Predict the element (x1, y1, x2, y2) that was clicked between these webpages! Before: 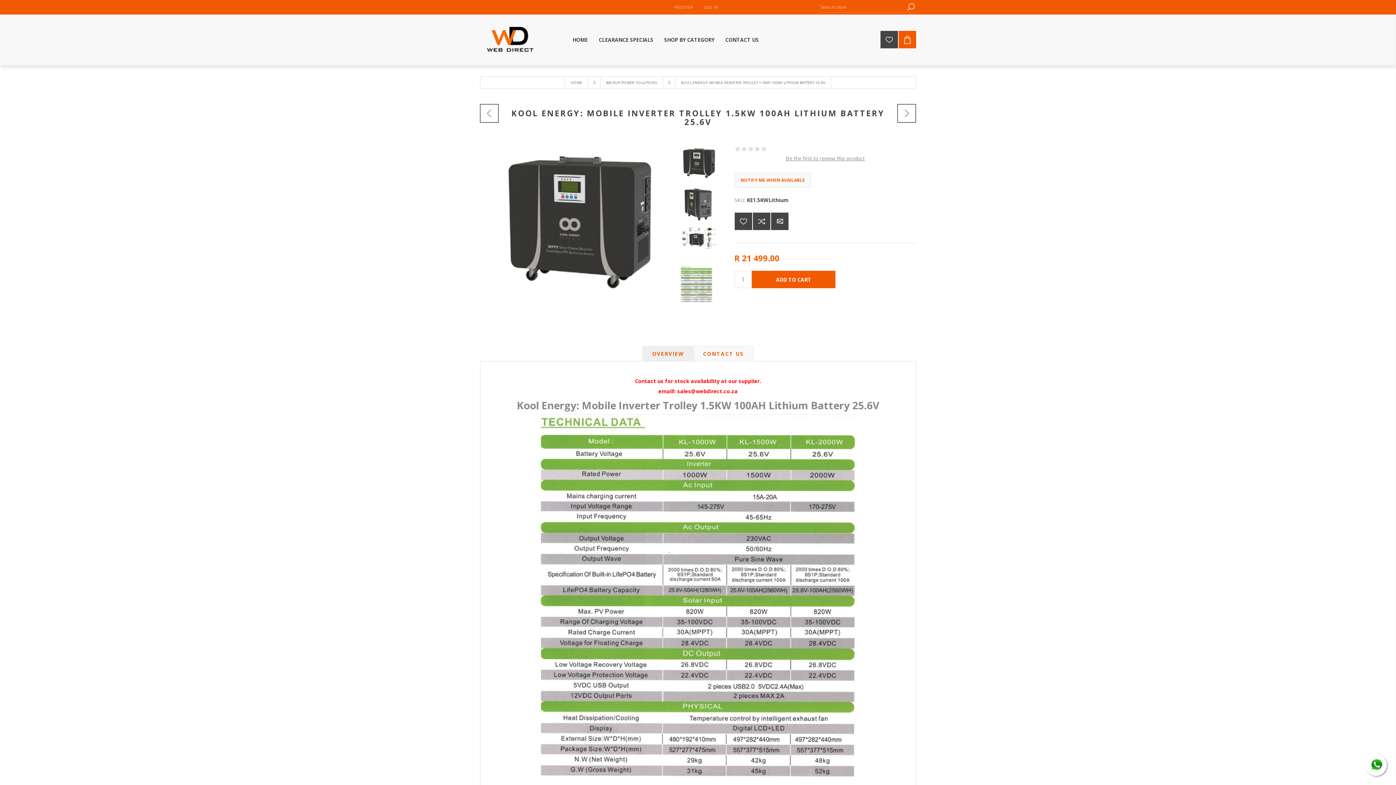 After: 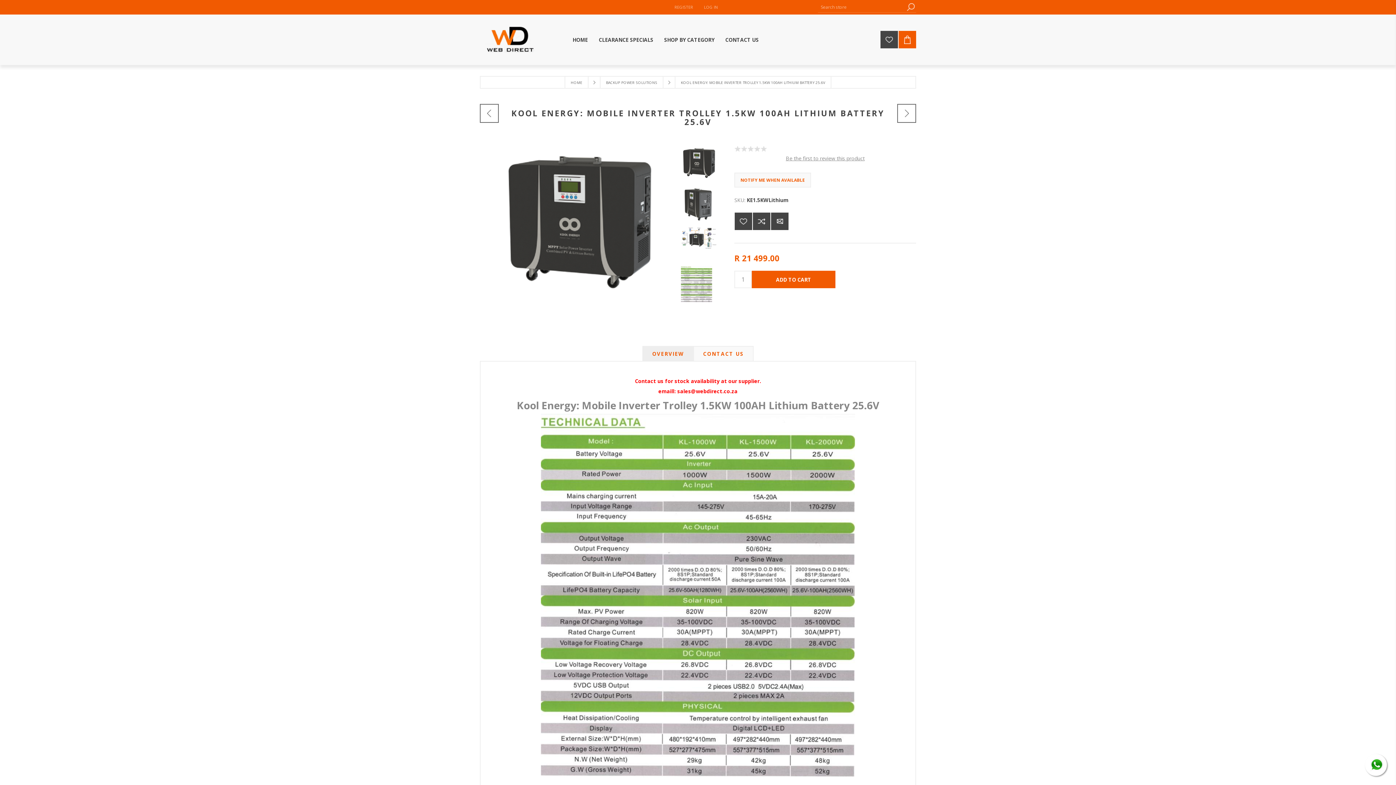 Action: bbox: (681, 146, 721, 186)